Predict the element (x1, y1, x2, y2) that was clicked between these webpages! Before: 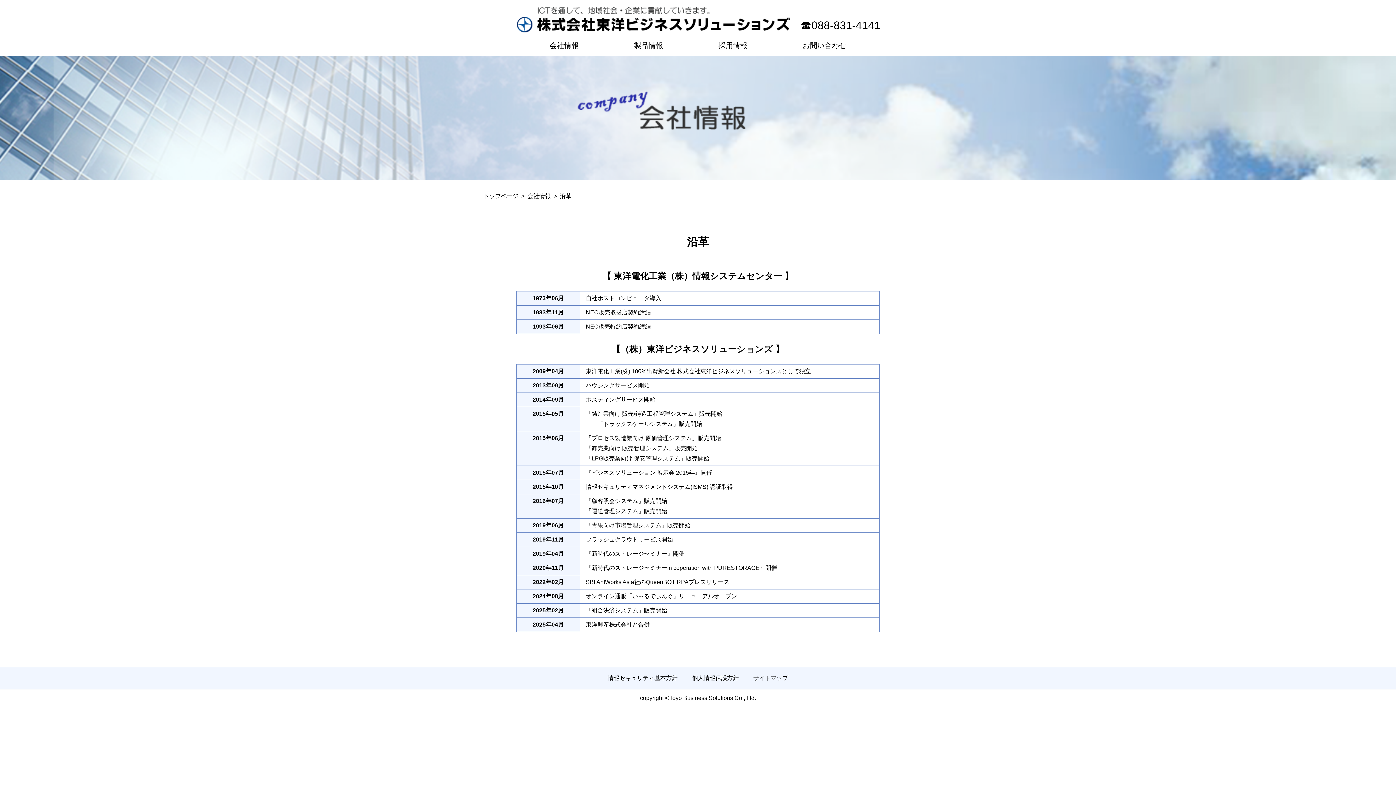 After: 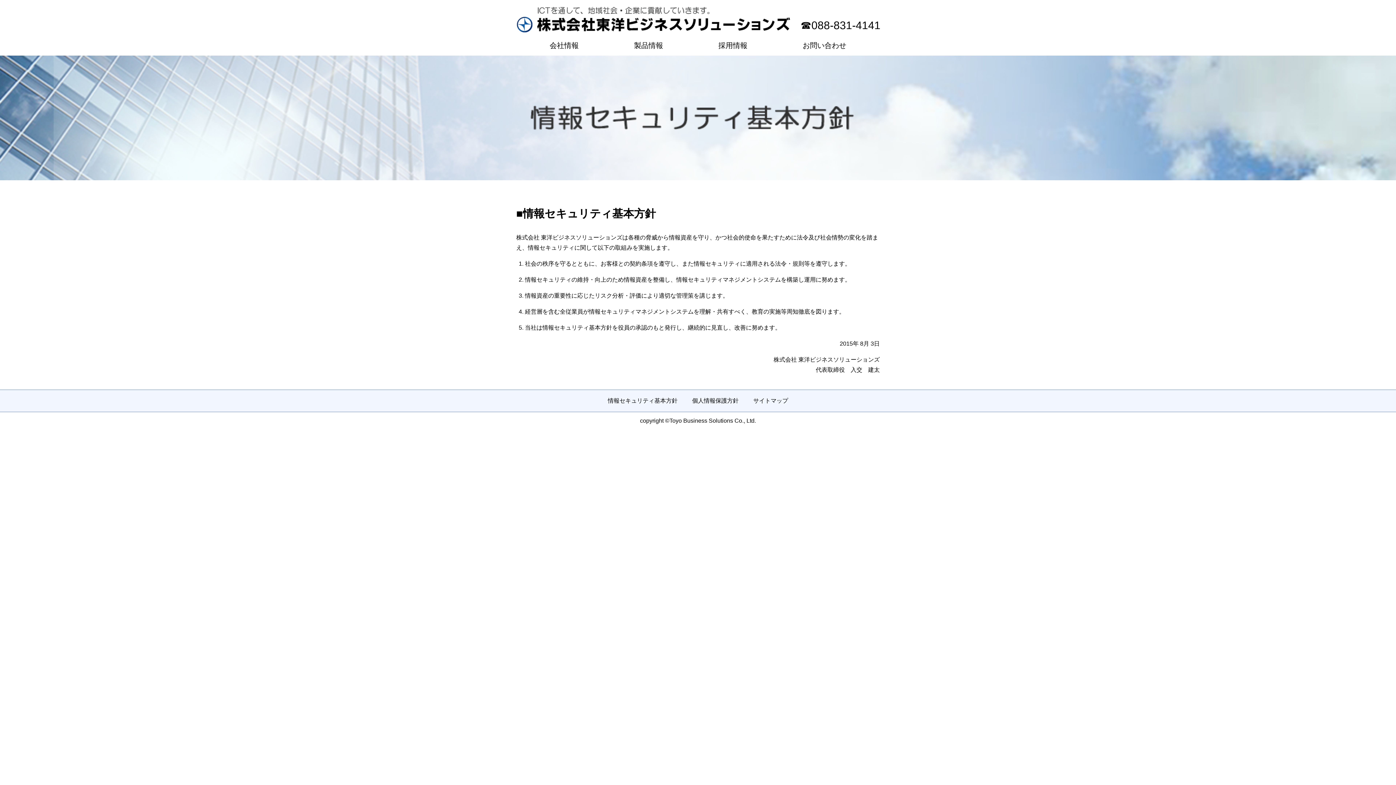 Action: label: 情報セキュリティ基本方針 bbox: (608, 675, 677, 681)